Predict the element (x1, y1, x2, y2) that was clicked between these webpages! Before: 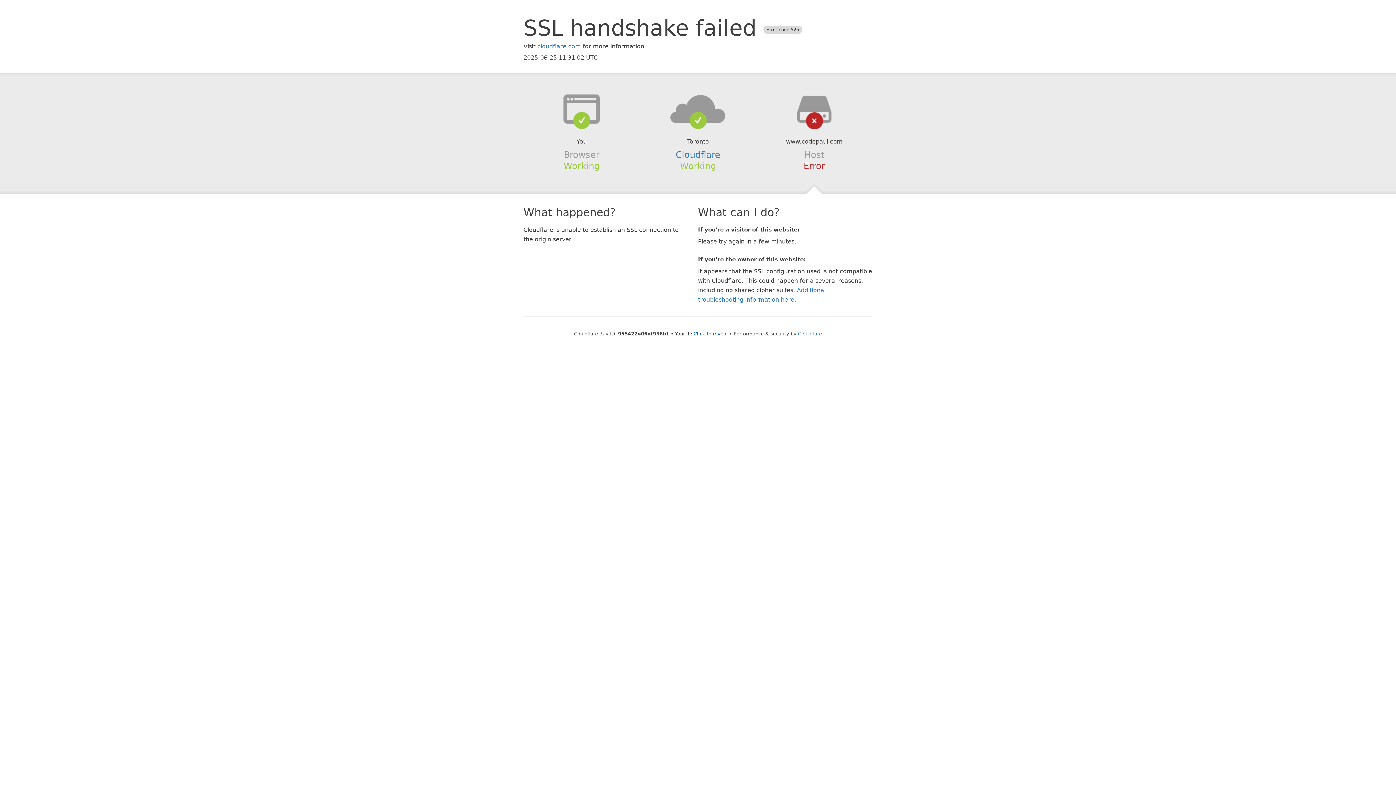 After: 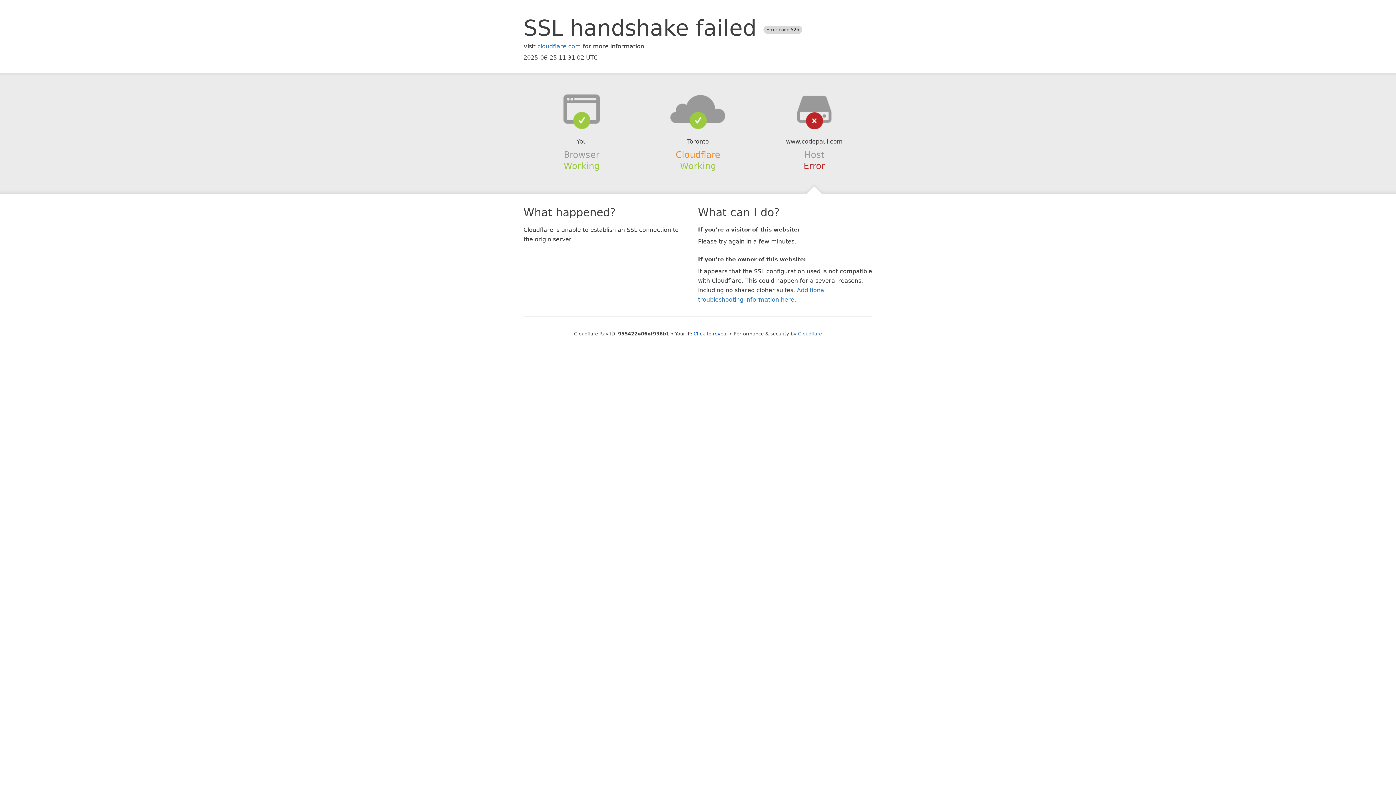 Action: label: Cloudflare bbox: (675, 149, 720, 159)